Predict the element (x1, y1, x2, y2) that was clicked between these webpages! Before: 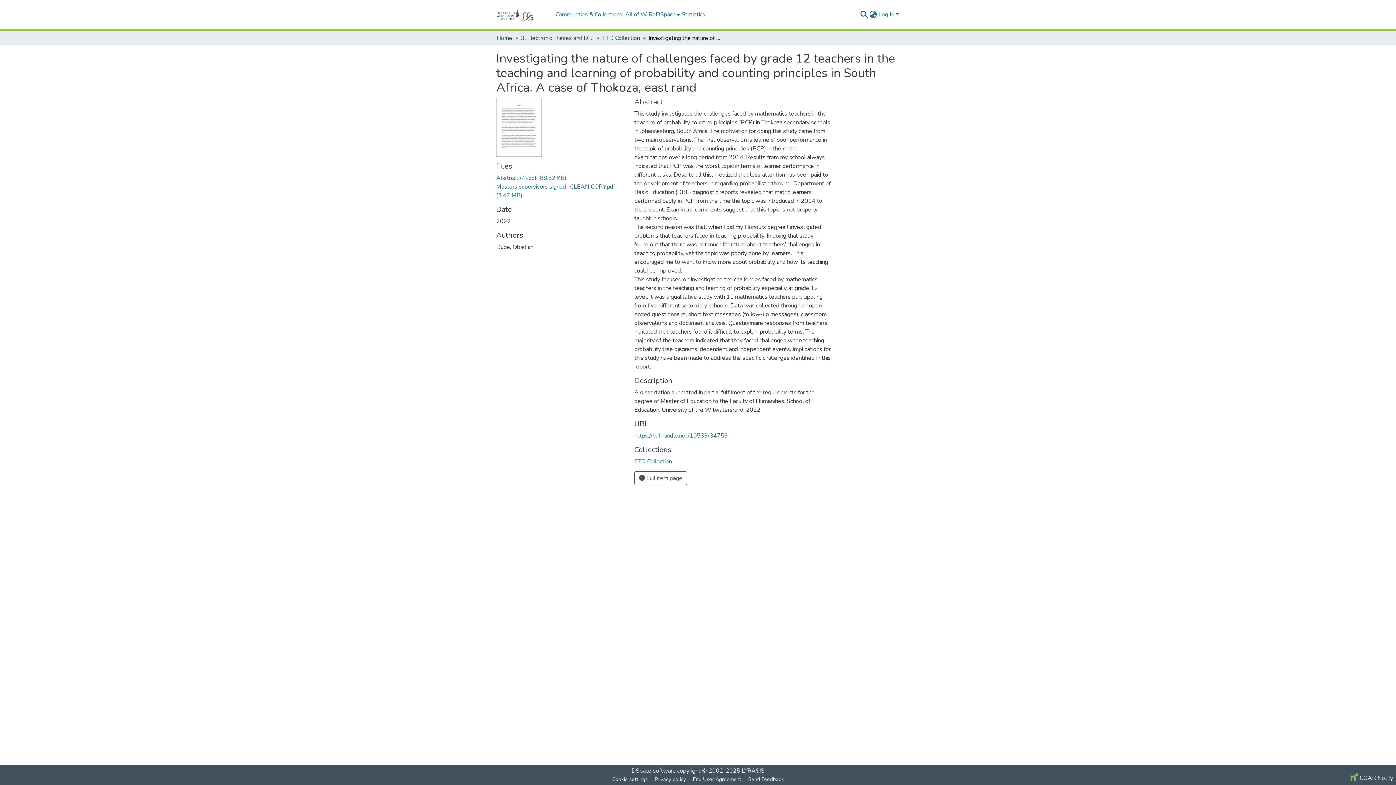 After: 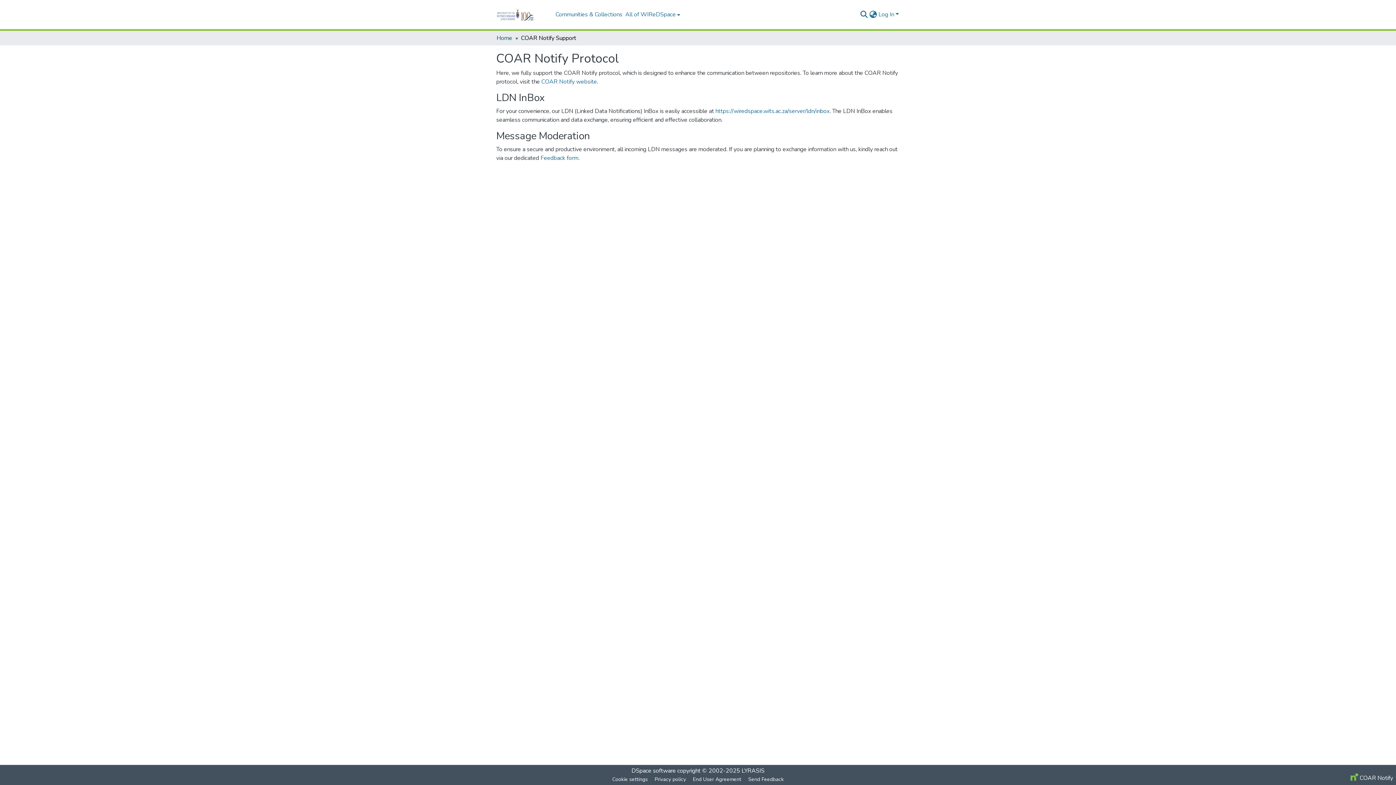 Action: label:  COAR Notify bbox: (1348, 774, 1396, 782)